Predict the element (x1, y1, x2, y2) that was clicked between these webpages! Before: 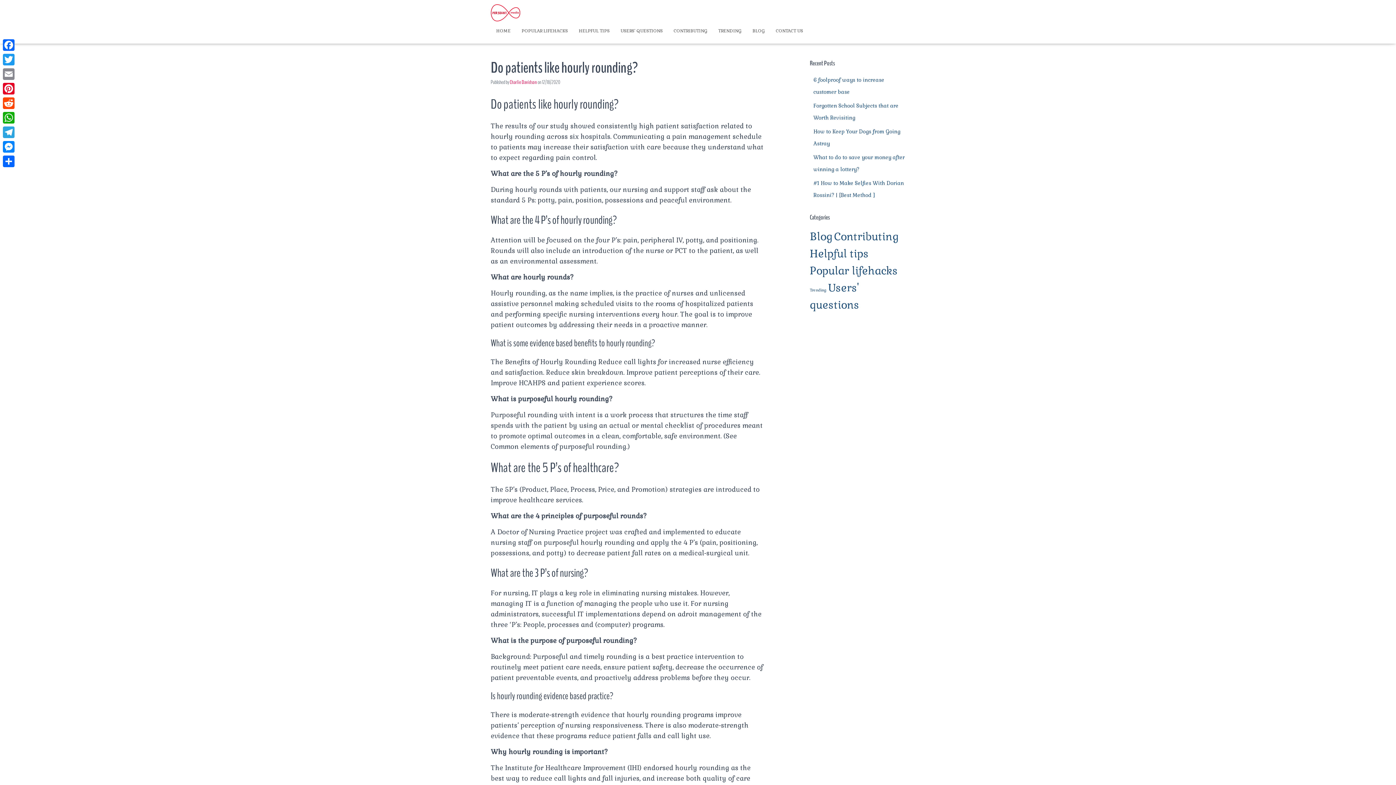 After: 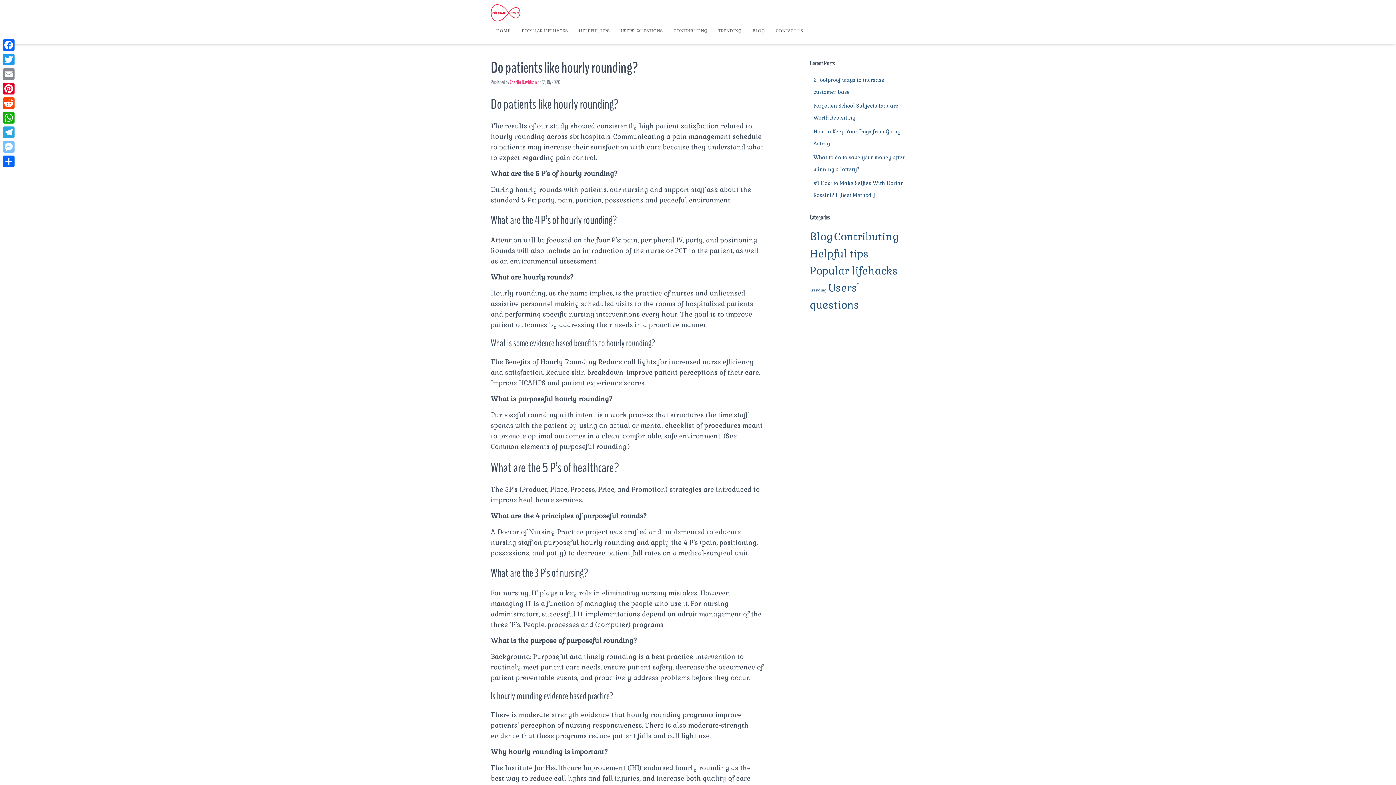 Action: label: Messenger bbox: (1, 139, 16, 154)